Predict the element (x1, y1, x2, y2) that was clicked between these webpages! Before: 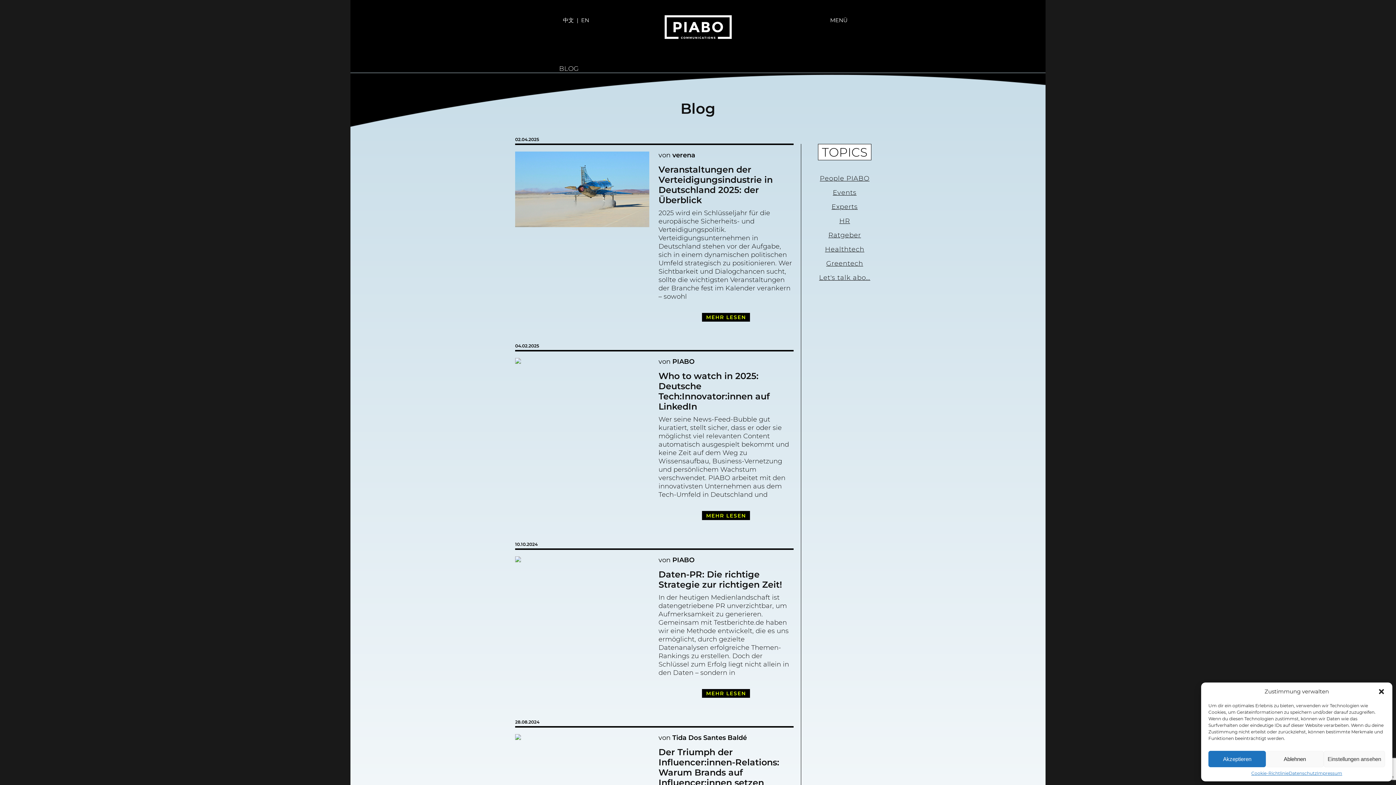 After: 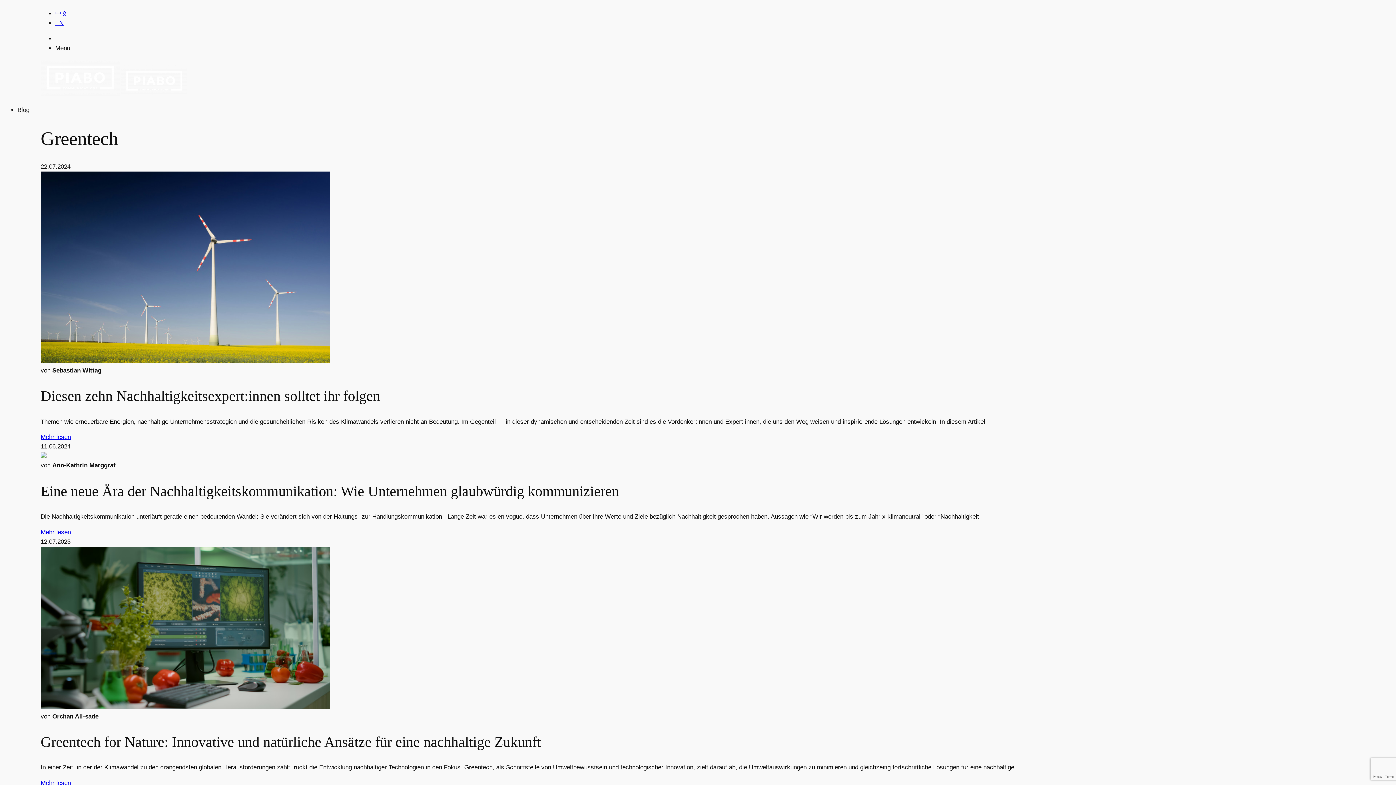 Action: label: Greentech bbox: (808, 260, 881, 267)